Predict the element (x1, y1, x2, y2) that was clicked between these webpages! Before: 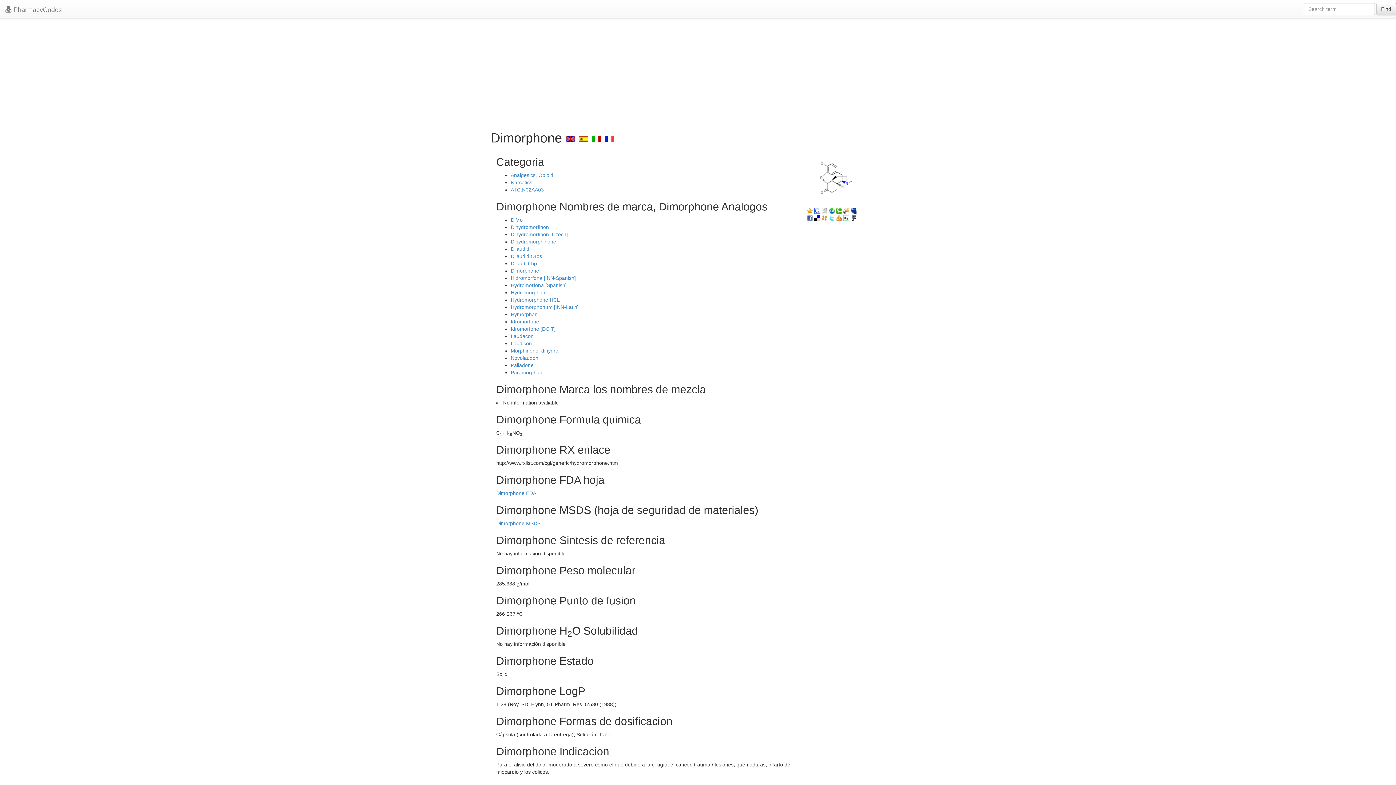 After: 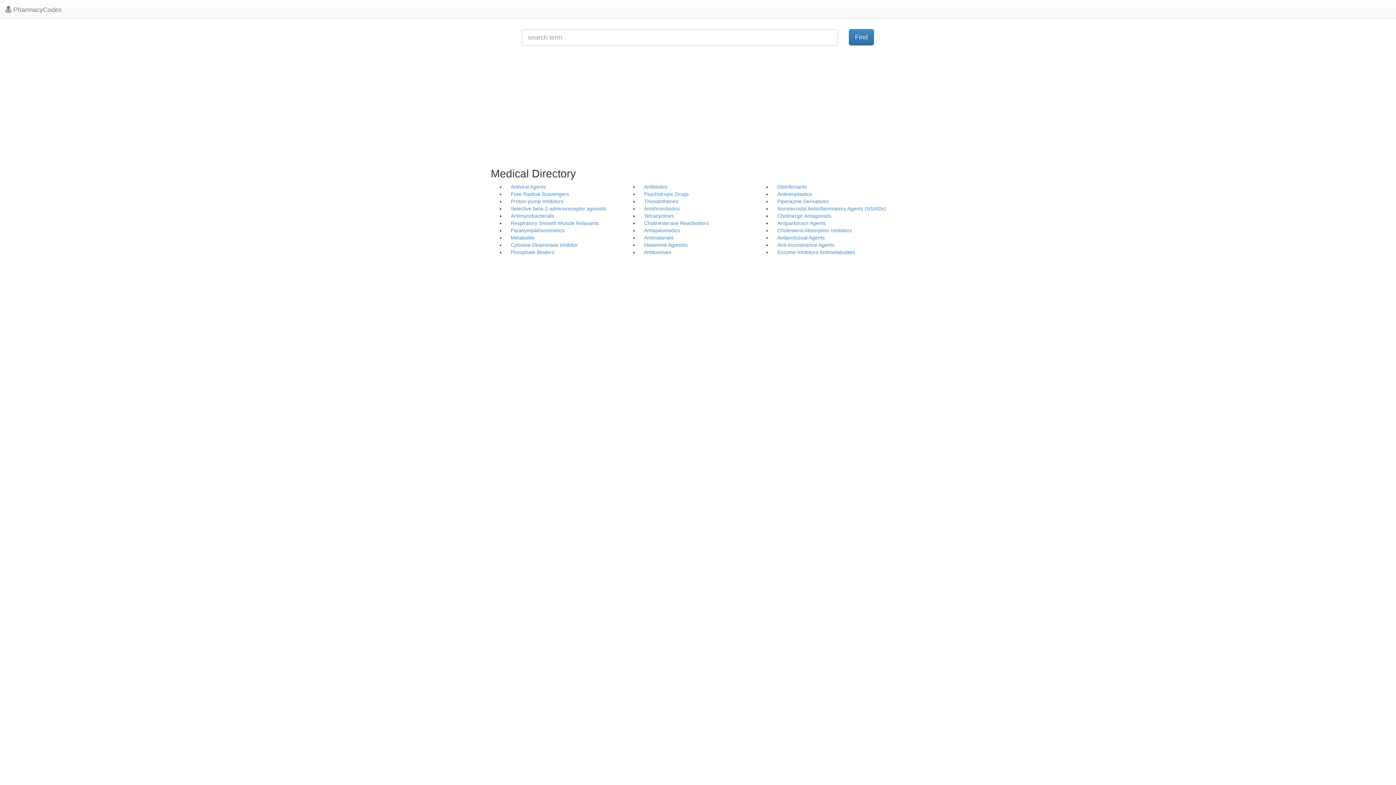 Action: bbox: (0, 0, 67, 18) label:  PharmacyCodes